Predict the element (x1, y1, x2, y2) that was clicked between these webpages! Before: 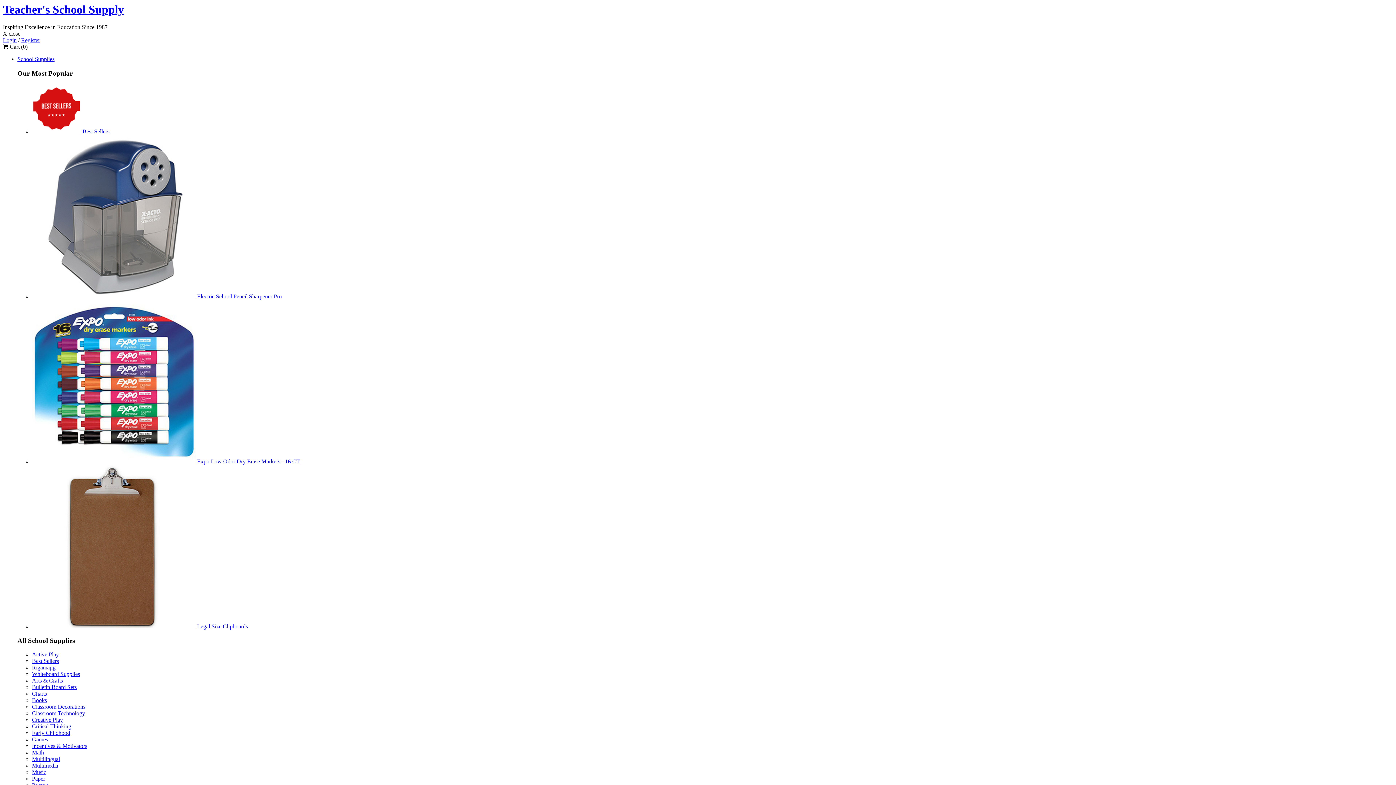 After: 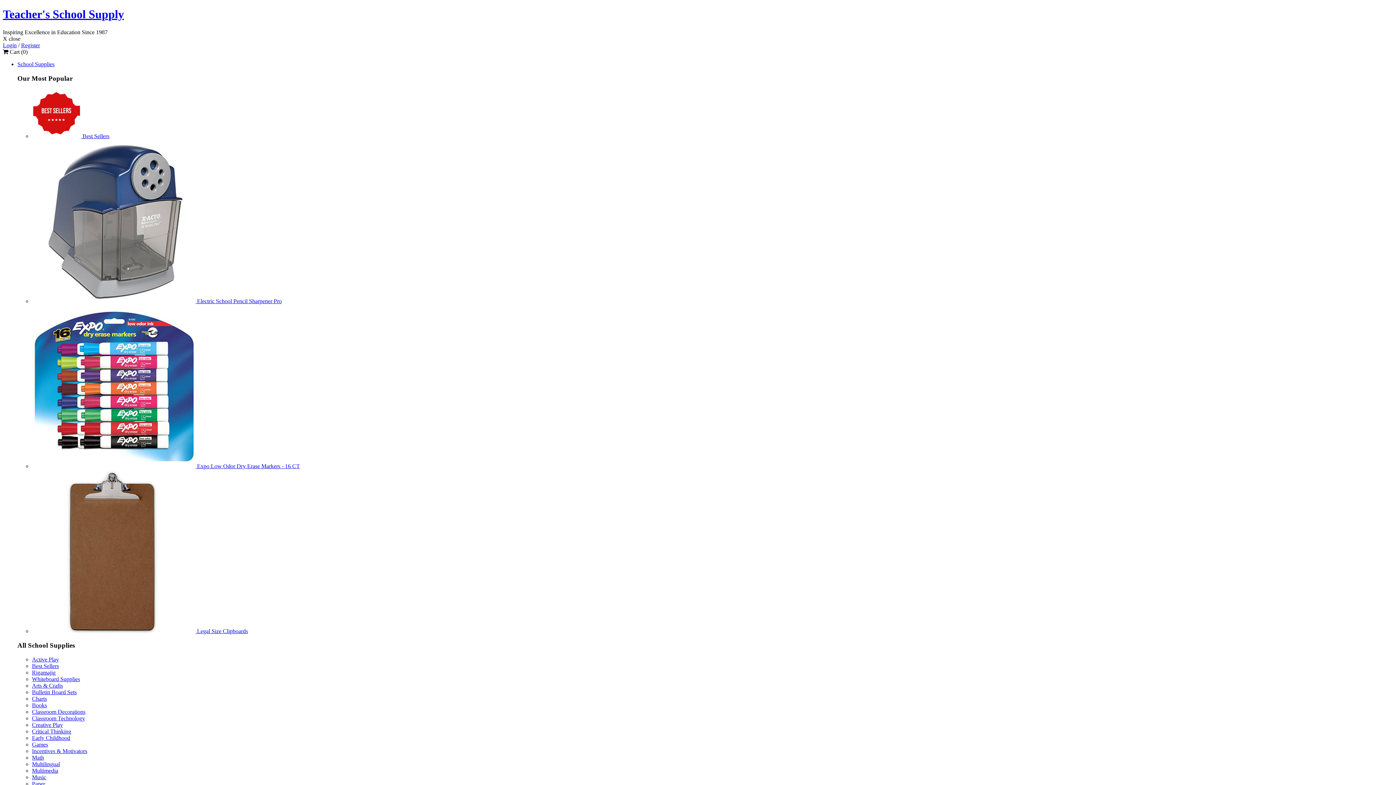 Action: label: Bulletin Board Sets bbox: (32, 684, 76, 690)